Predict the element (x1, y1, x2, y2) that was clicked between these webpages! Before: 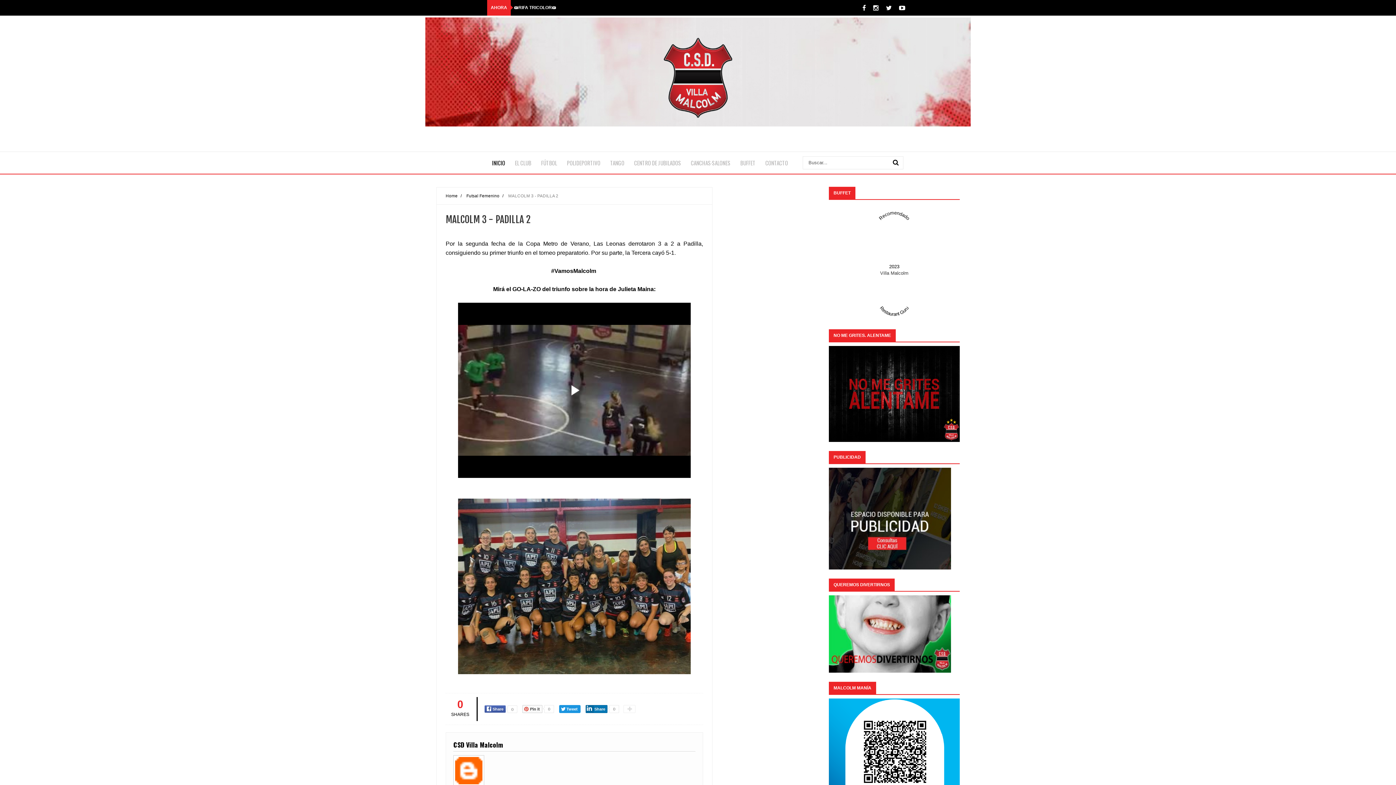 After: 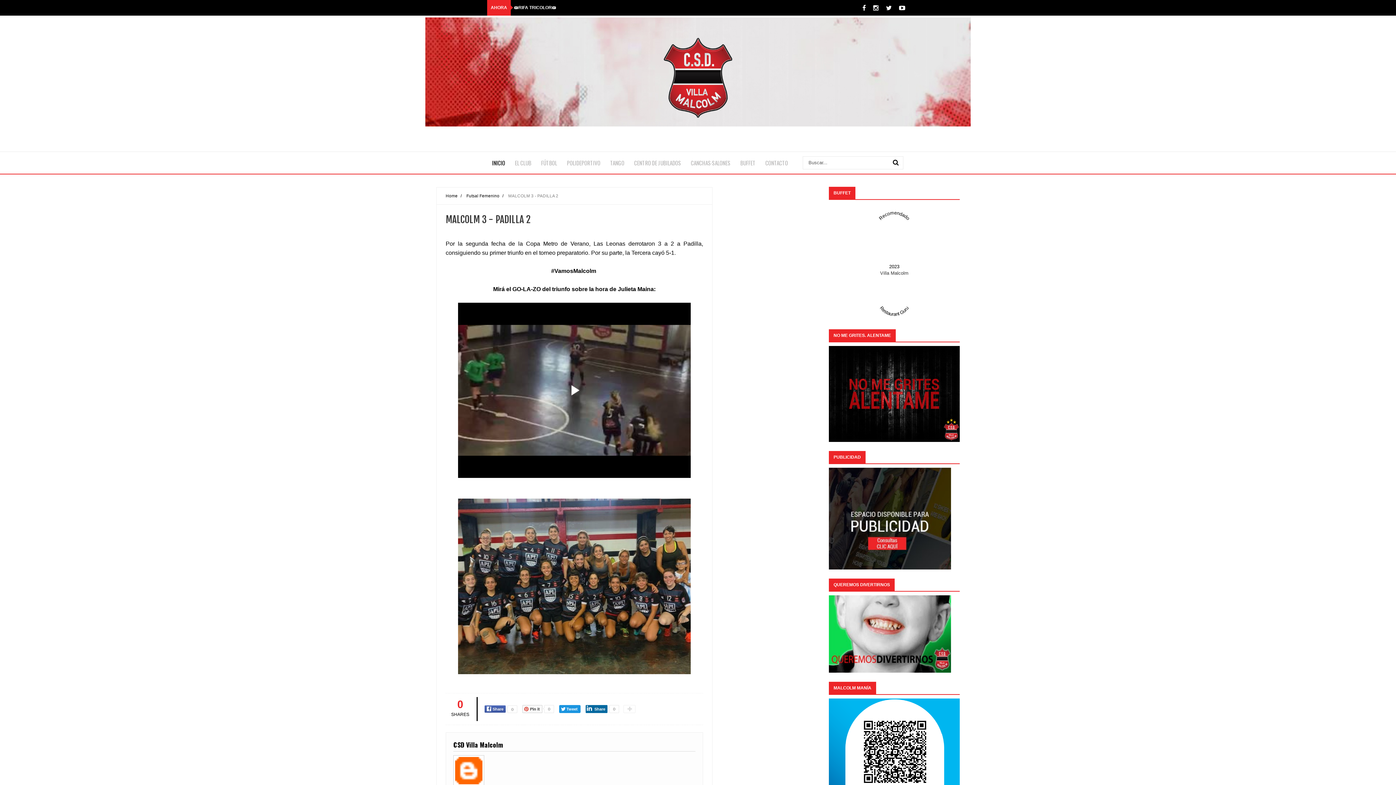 Action: label: Share bbox: (585, 705, 607, 713)